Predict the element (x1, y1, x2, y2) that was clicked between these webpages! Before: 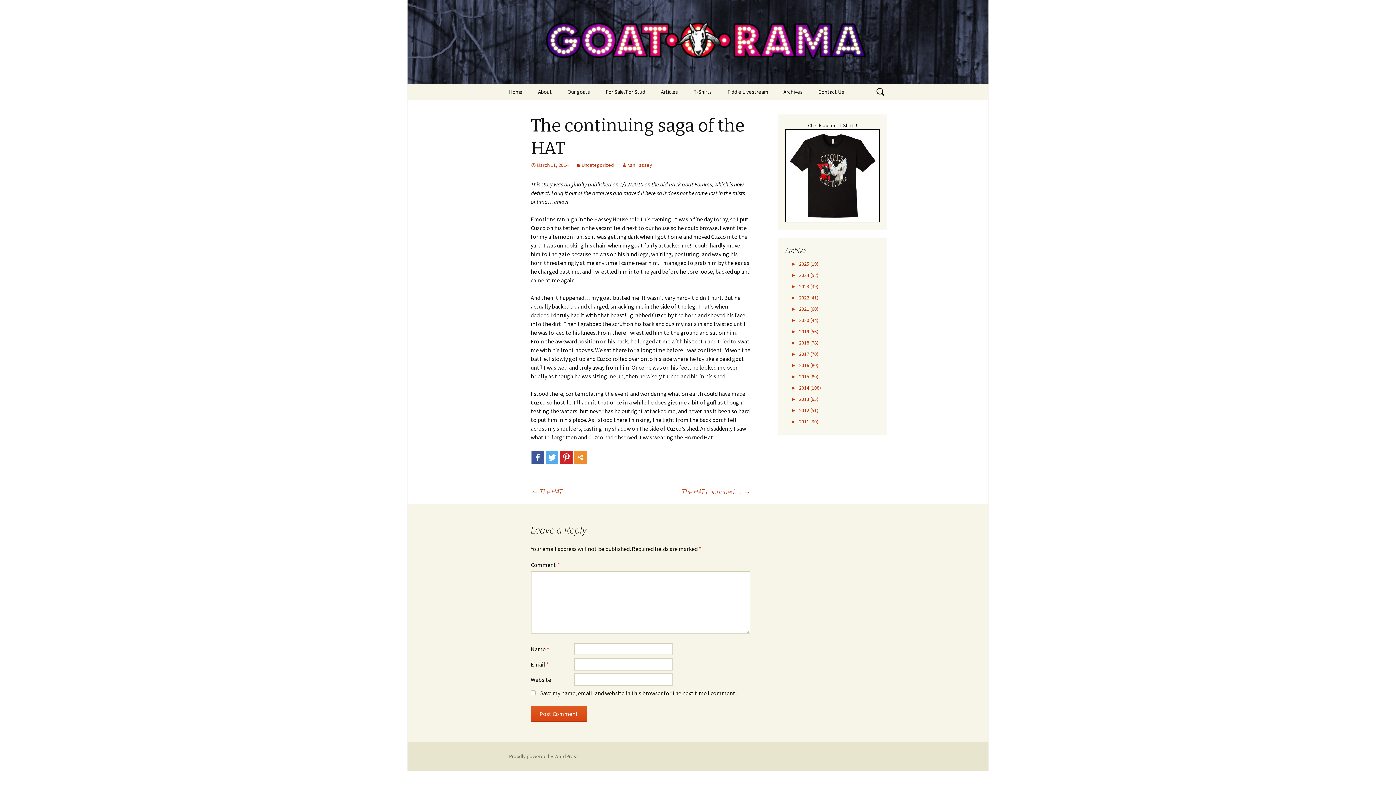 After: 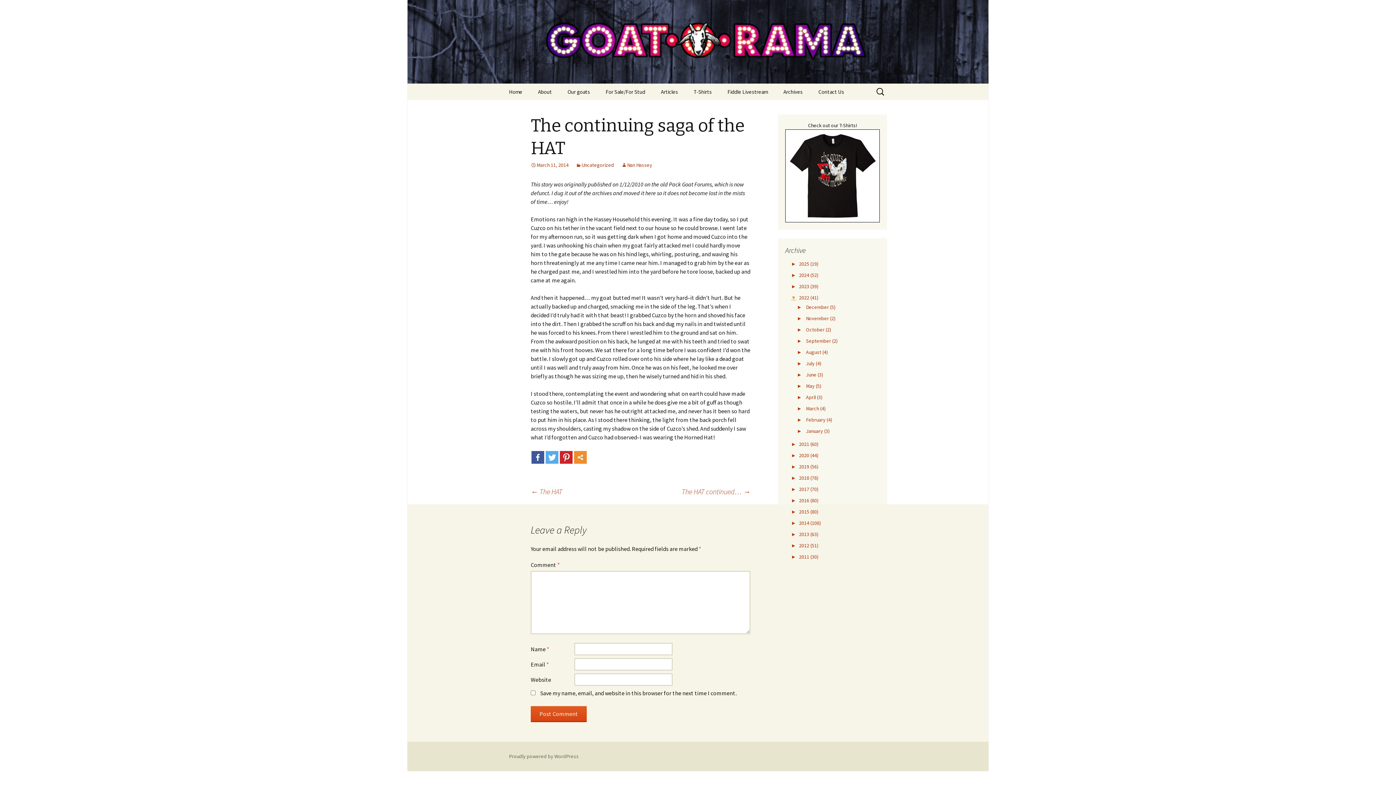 Action: bbox: (791, 294, 799, 301) label: ►